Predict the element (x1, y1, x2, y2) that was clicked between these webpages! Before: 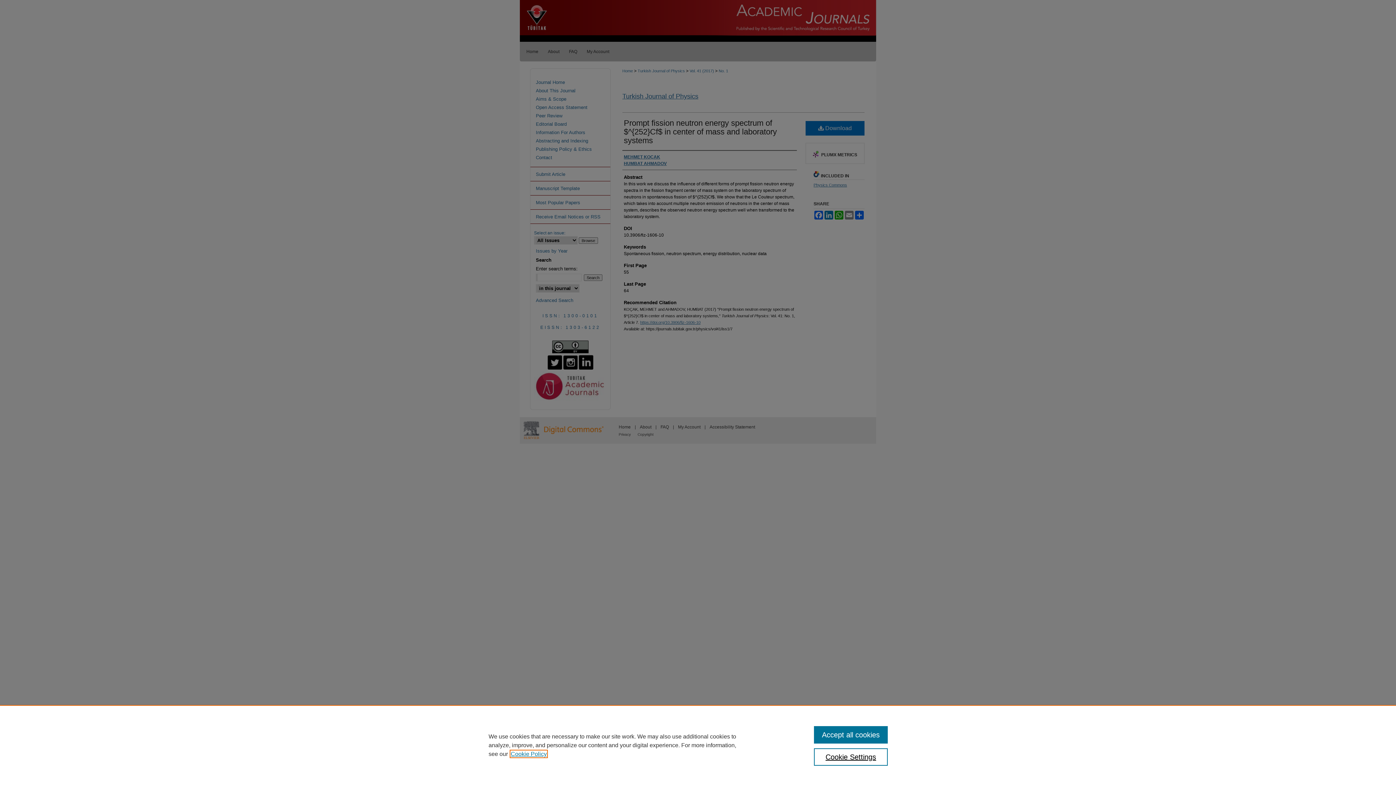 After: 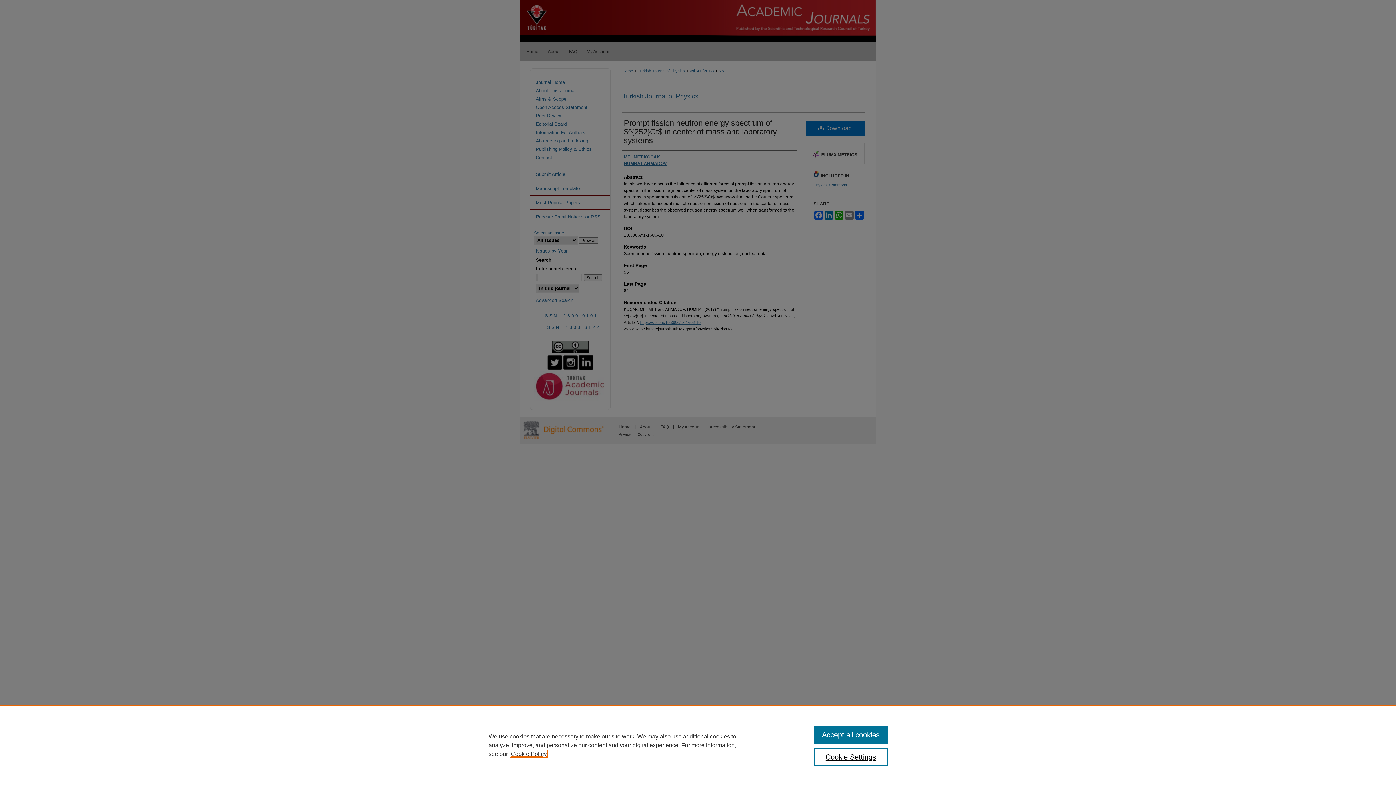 Action: label: , opens in a new tab bbox: (510, 751, 546, 757)